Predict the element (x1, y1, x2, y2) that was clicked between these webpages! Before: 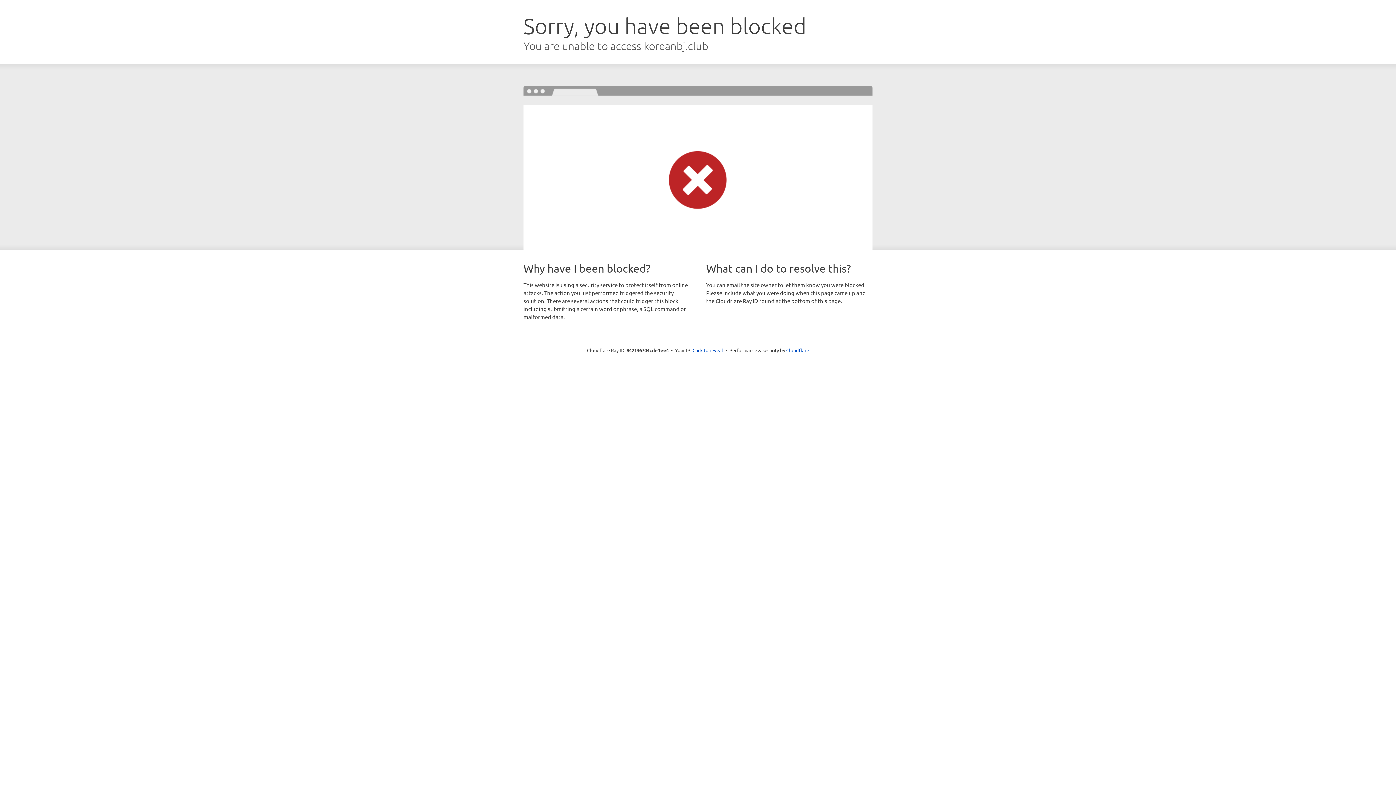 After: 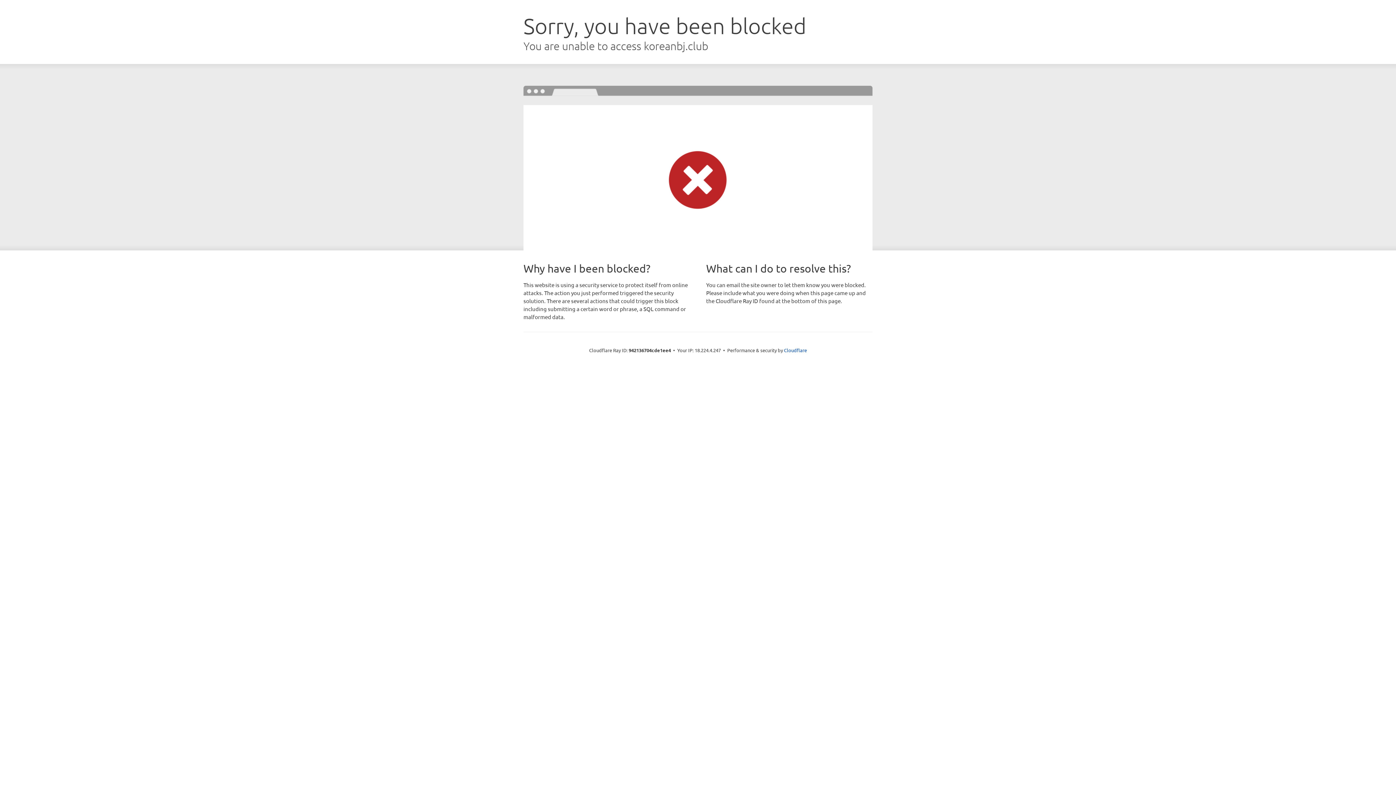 Action: bbox: (692, 346, 723, 353) label: Click to reveal